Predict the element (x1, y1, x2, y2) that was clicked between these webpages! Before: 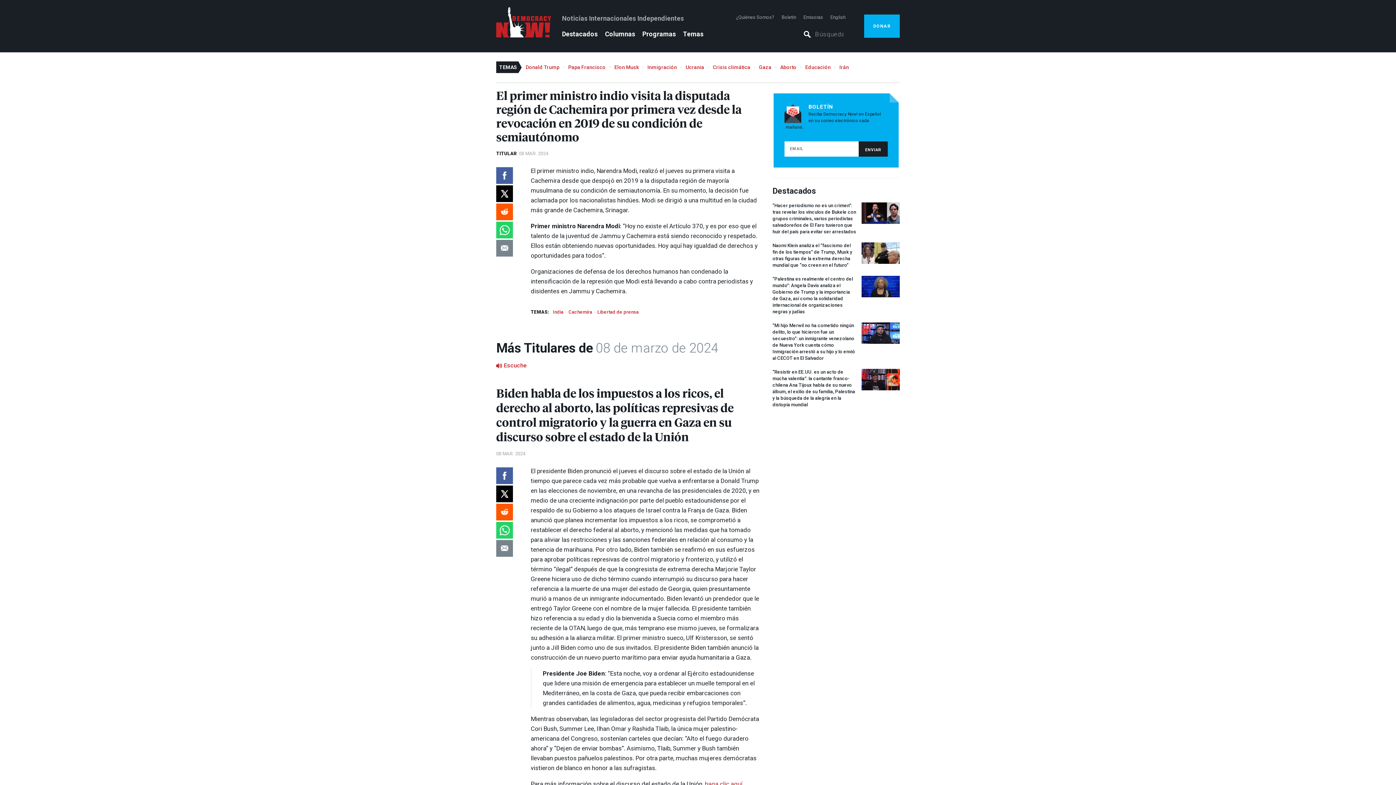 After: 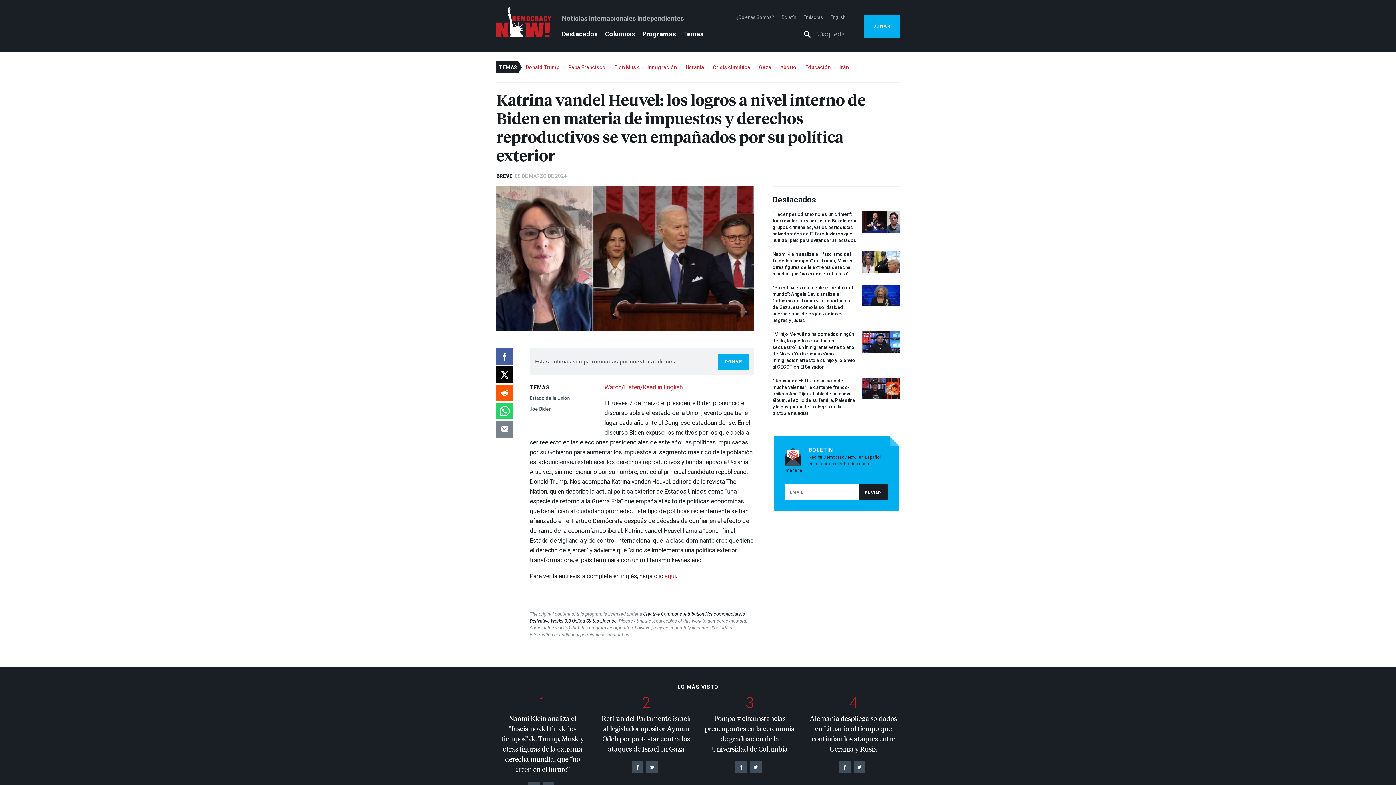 Action: bbox: (705, 780, 742, 787) label: haga clic aquí